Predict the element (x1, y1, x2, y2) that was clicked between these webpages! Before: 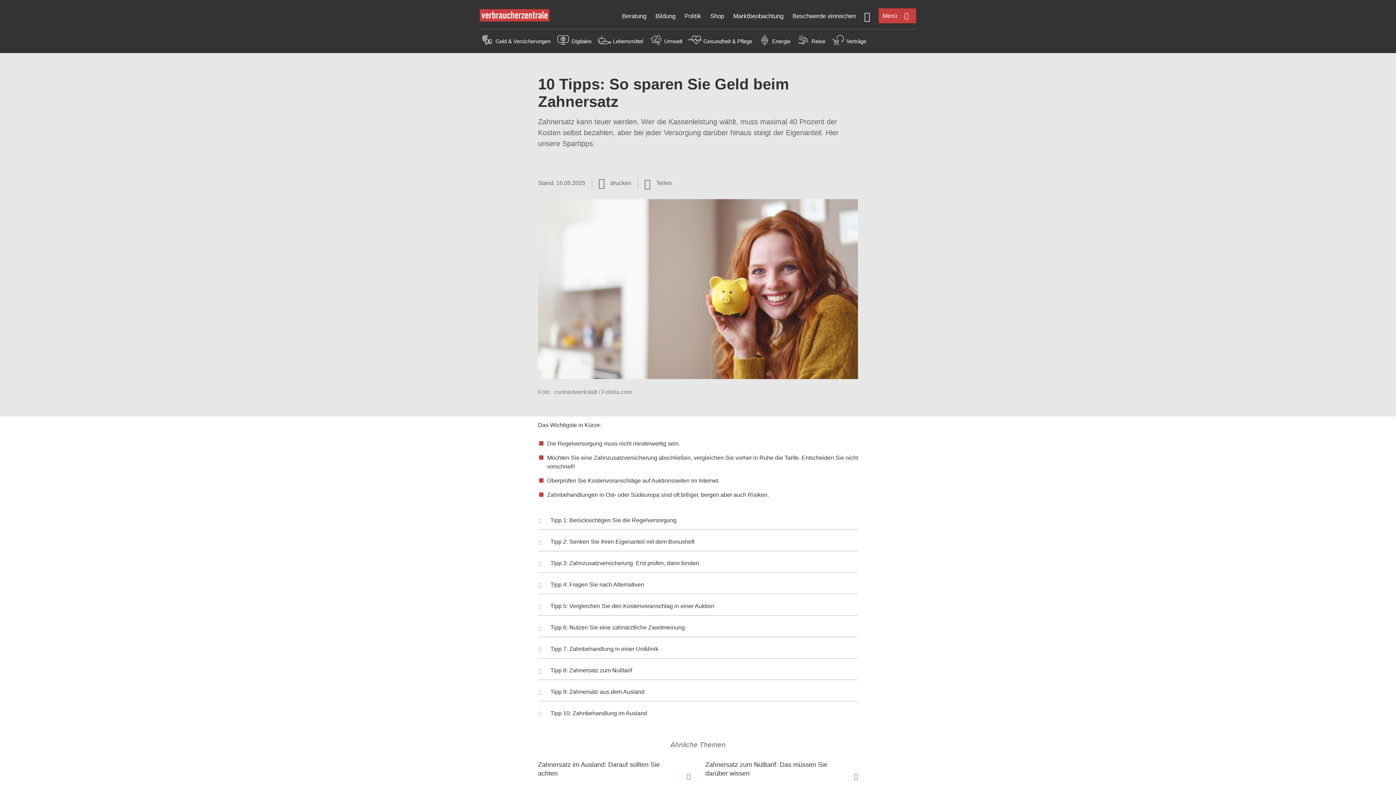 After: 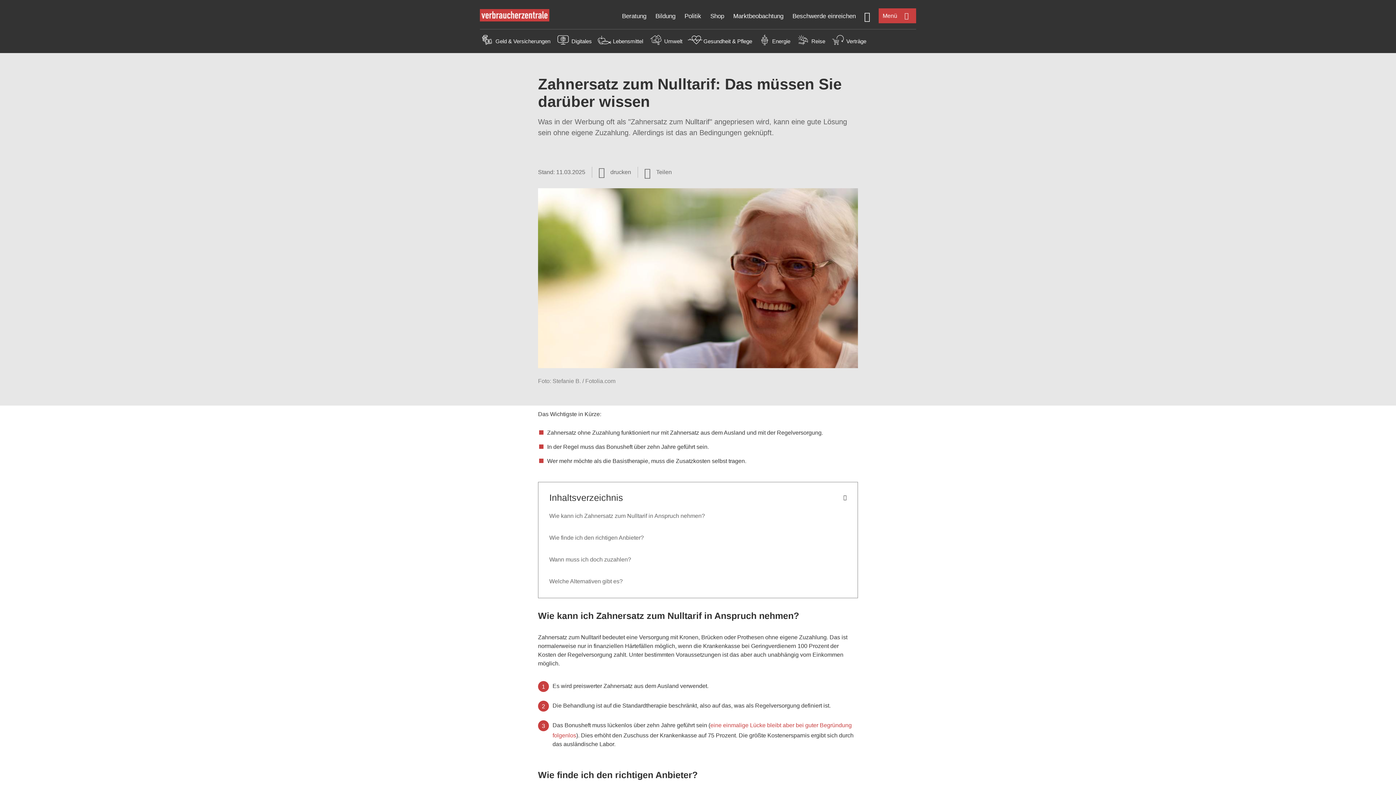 Action: bbox: (705, 749, 858, 789) label: Zahnersatz zum Nulltarif: Das müssen Sie darüber wissen